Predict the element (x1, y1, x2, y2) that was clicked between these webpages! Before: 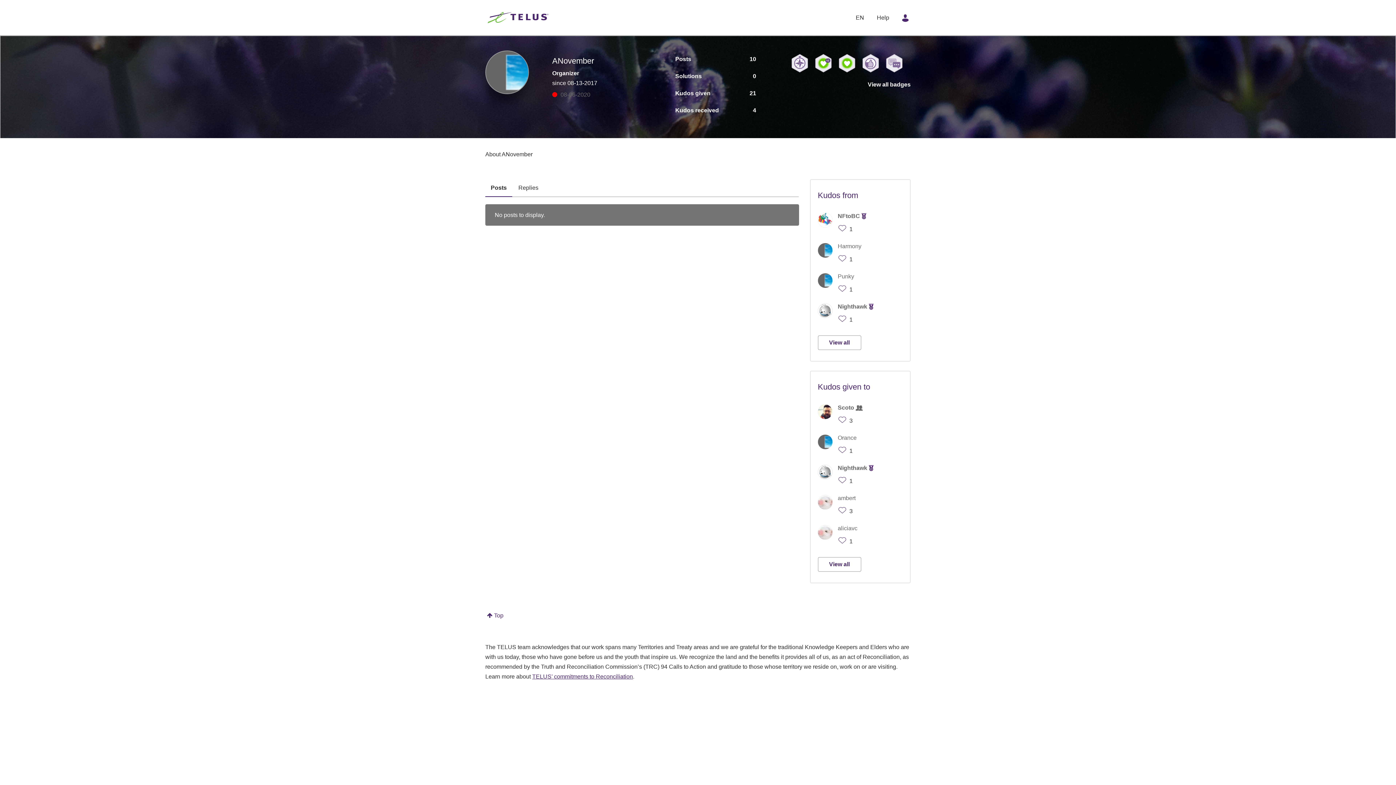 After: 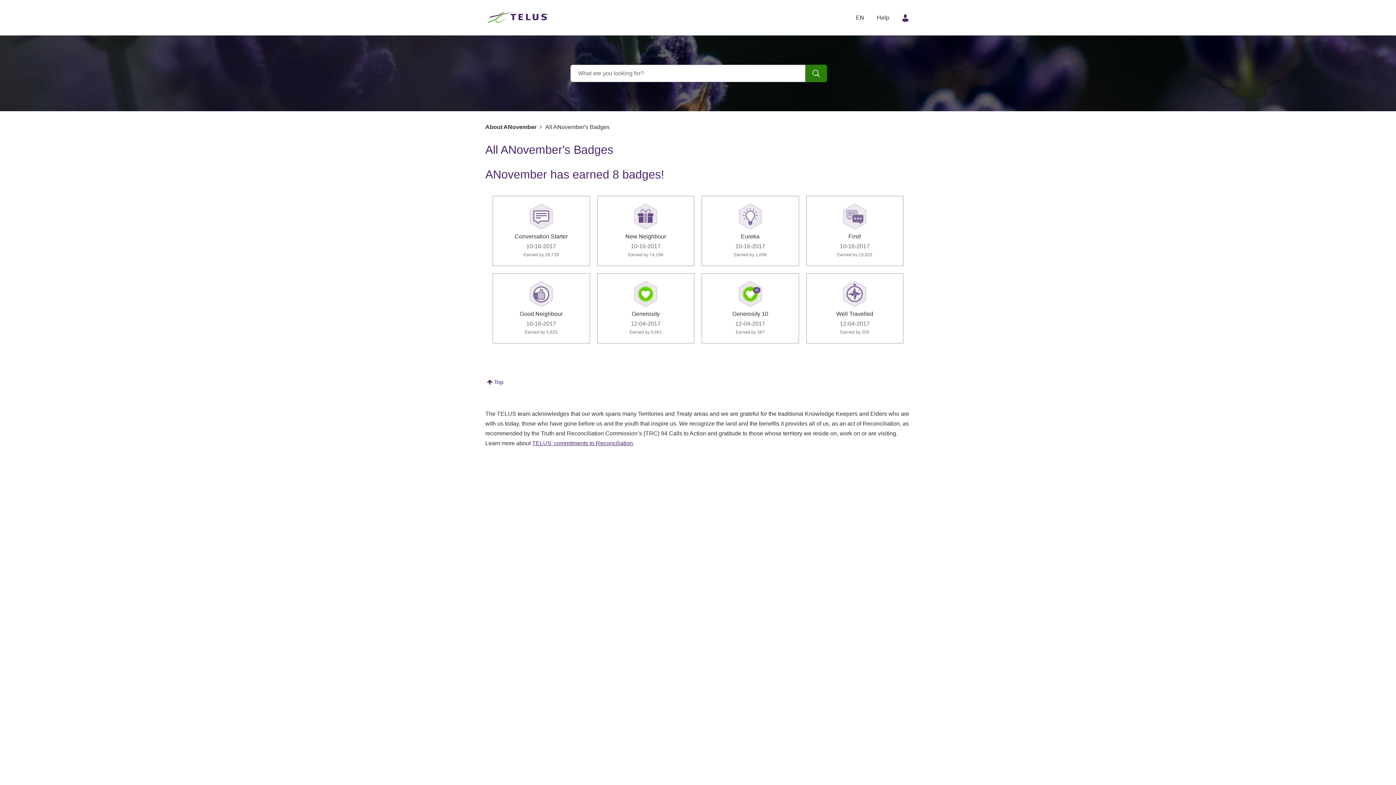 Action: label: View all badges bbox: (868, 81, 910, 87)